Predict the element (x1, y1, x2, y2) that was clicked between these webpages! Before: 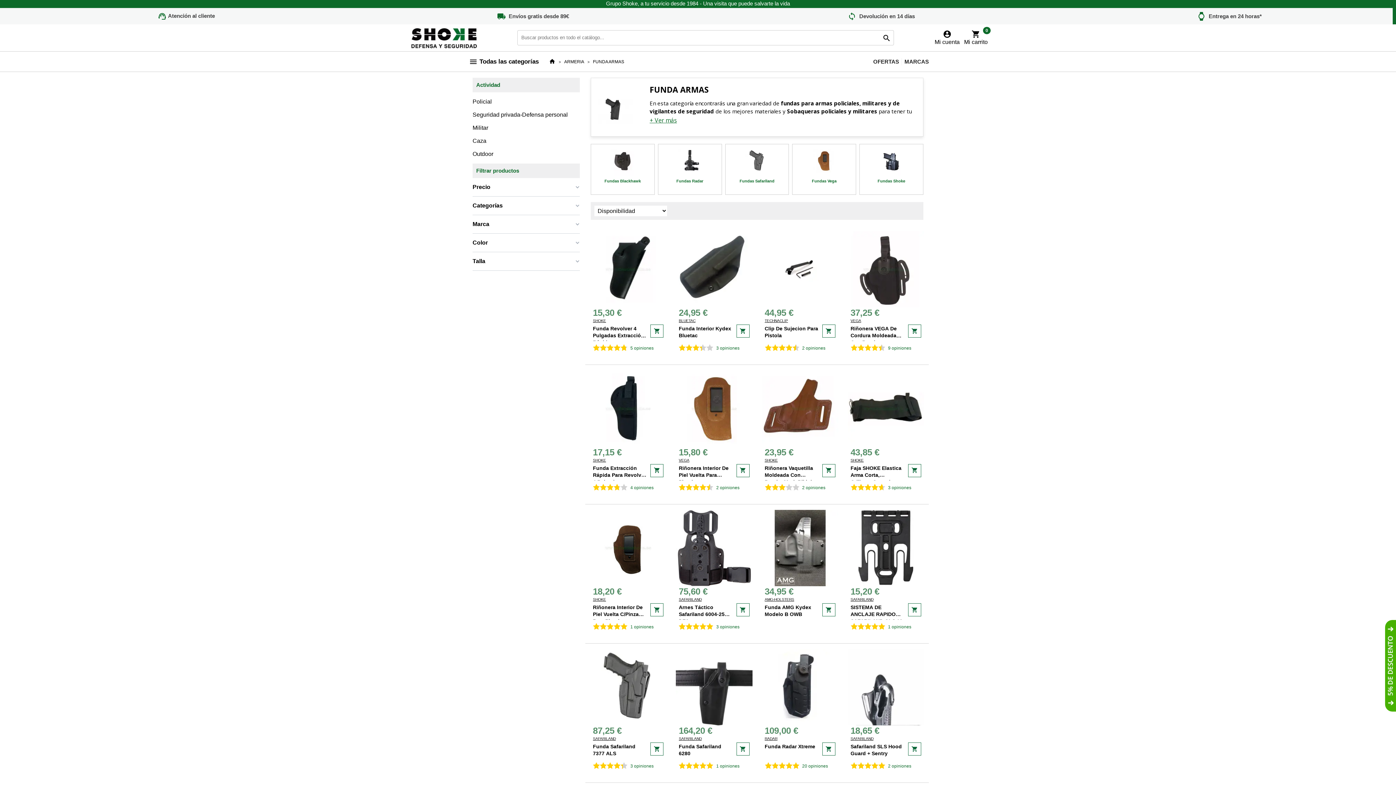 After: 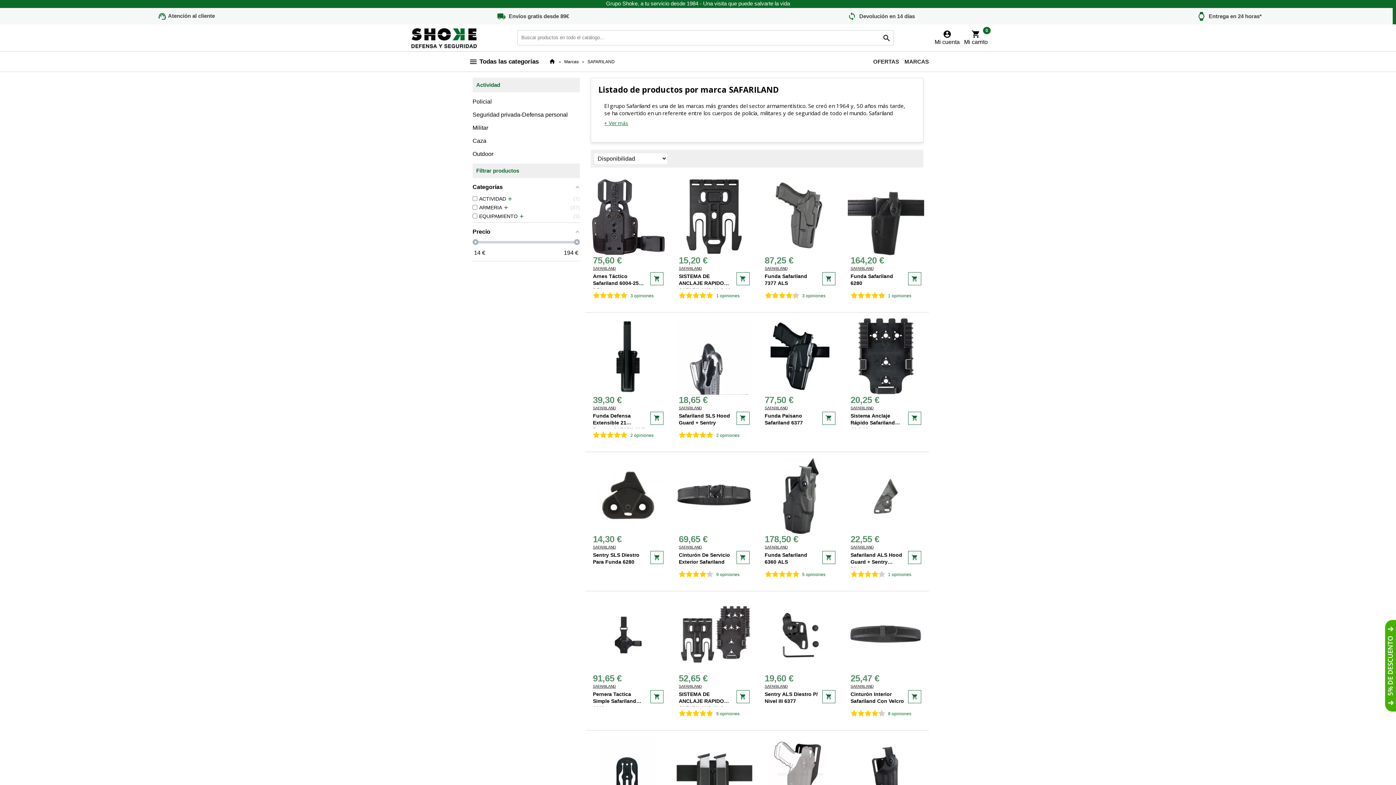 Action: label: SAFARILAND bbox: (850, 596, 921, 603)